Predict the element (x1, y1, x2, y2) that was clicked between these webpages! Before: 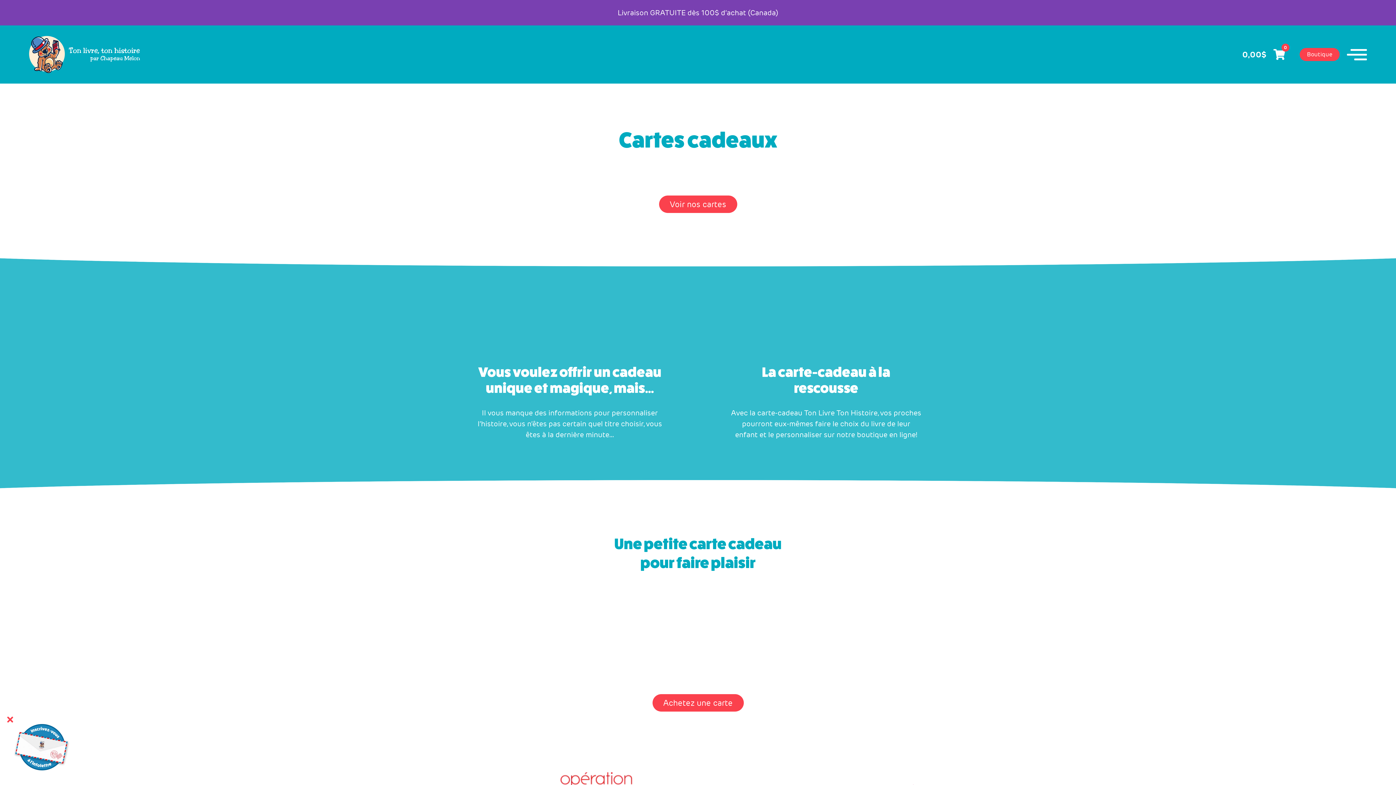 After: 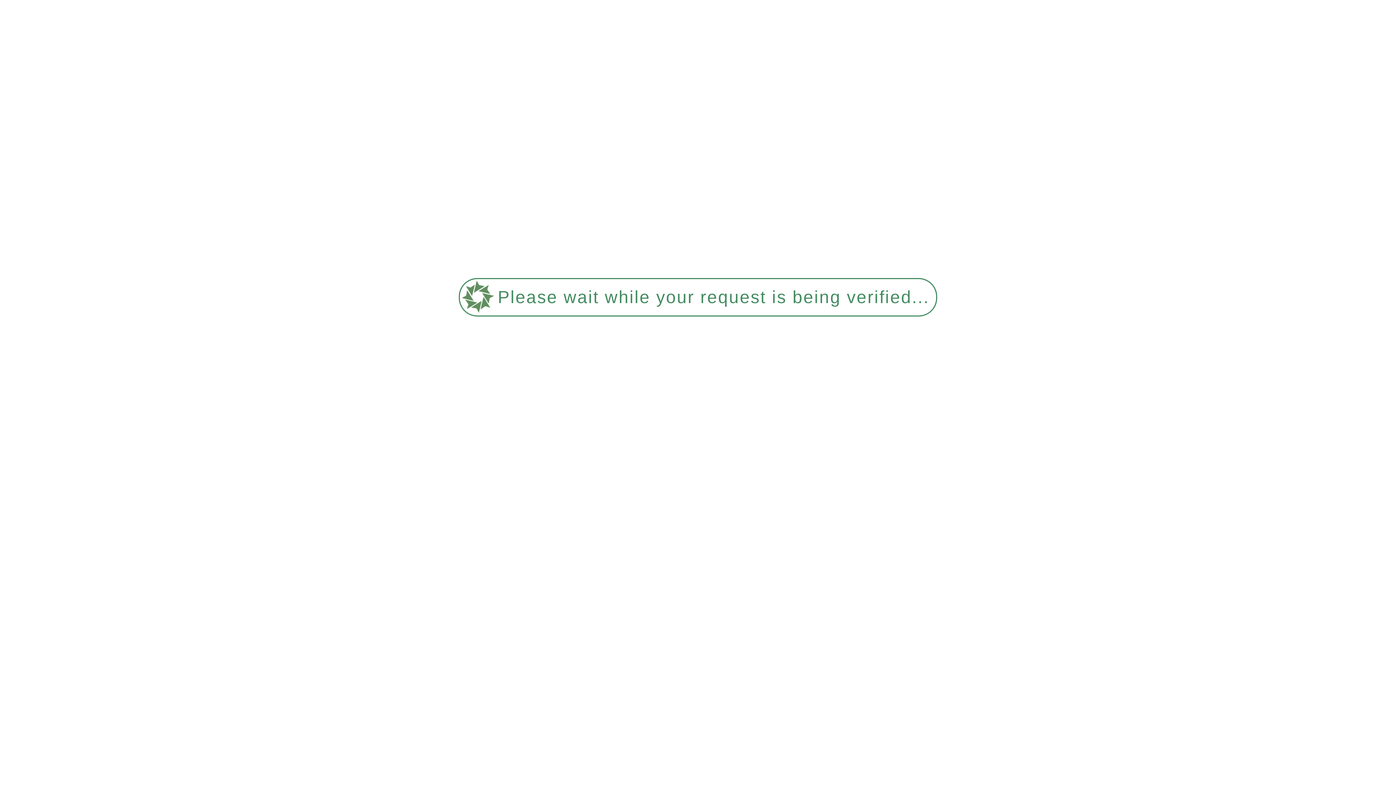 Action: bbox: (419, 603, 581, 665)